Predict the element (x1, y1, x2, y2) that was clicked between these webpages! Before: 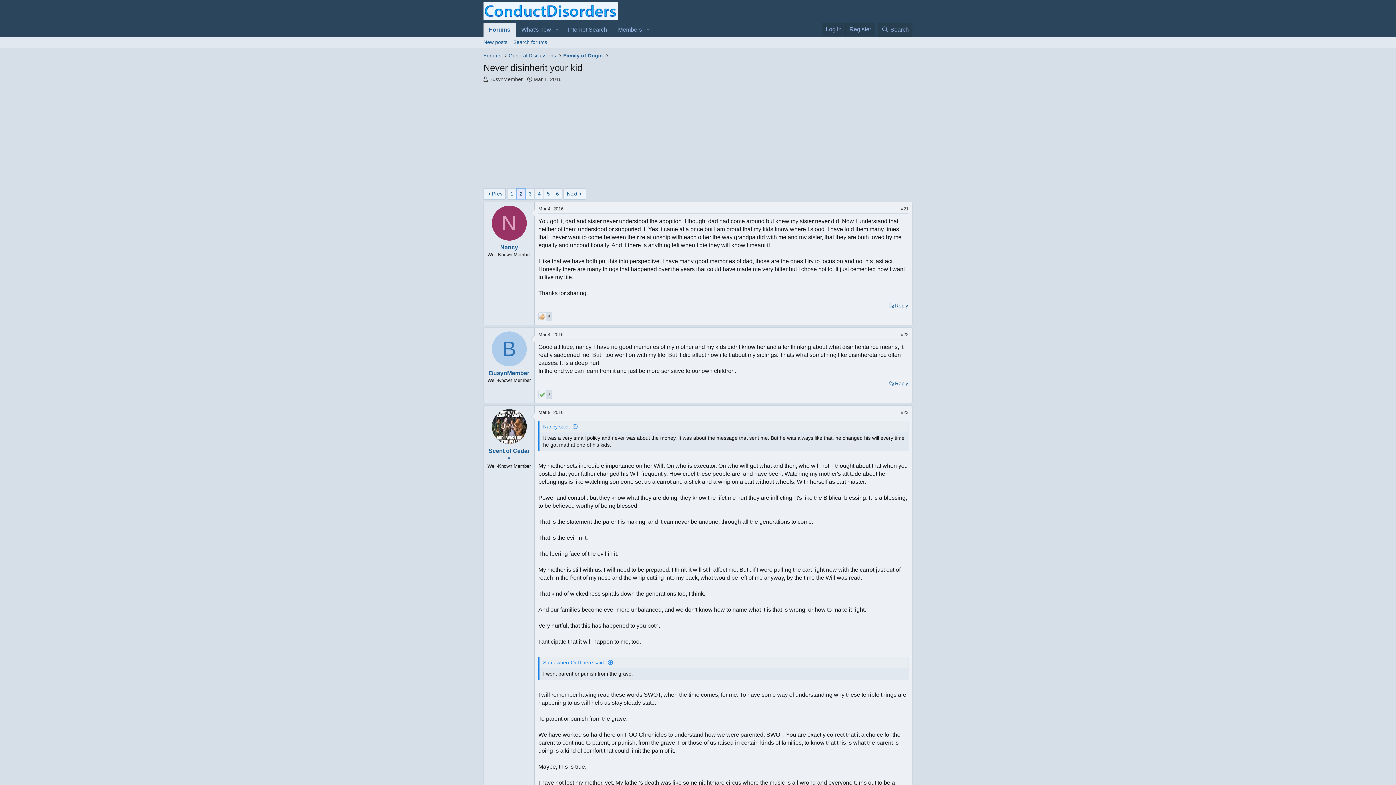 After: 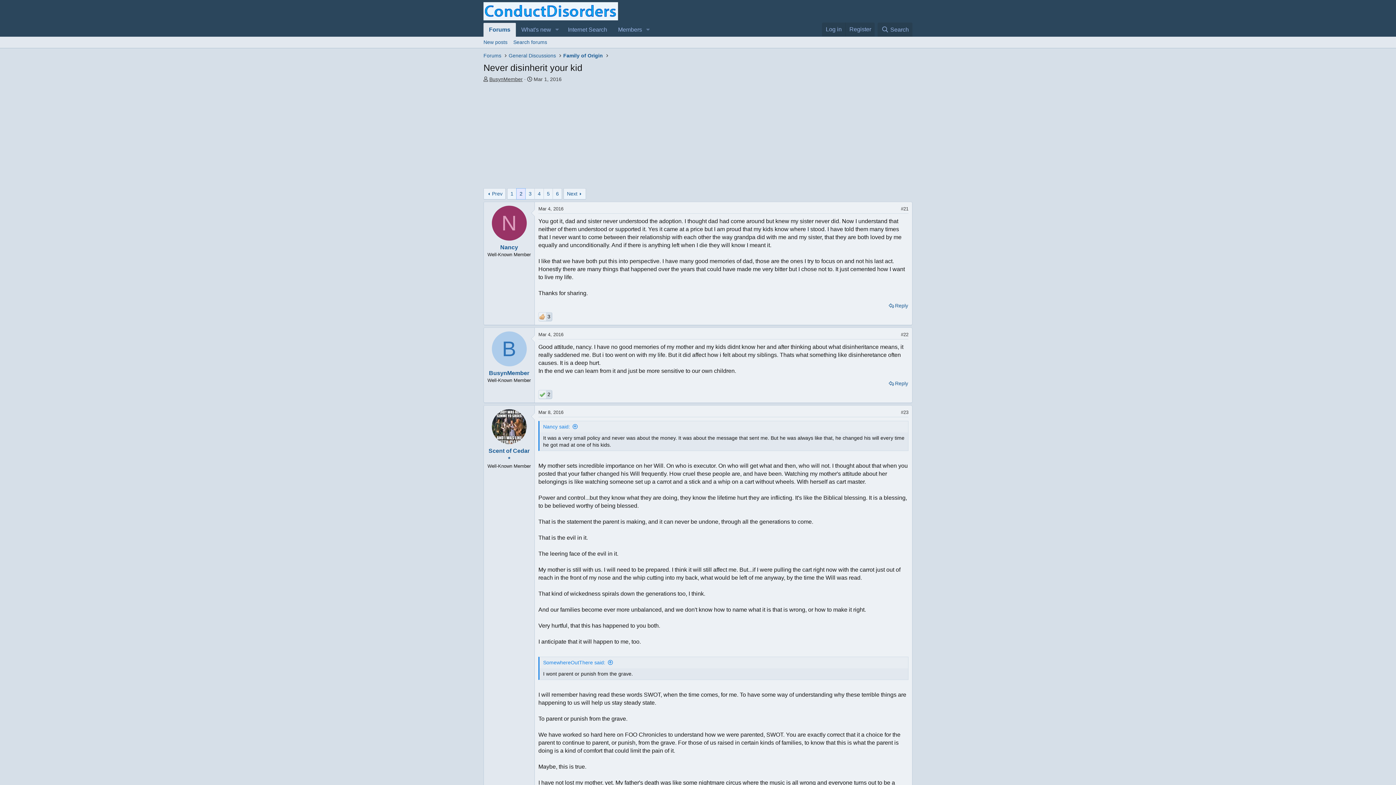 Action: label: BusynMember bbox: (489, 76, 522, 82)